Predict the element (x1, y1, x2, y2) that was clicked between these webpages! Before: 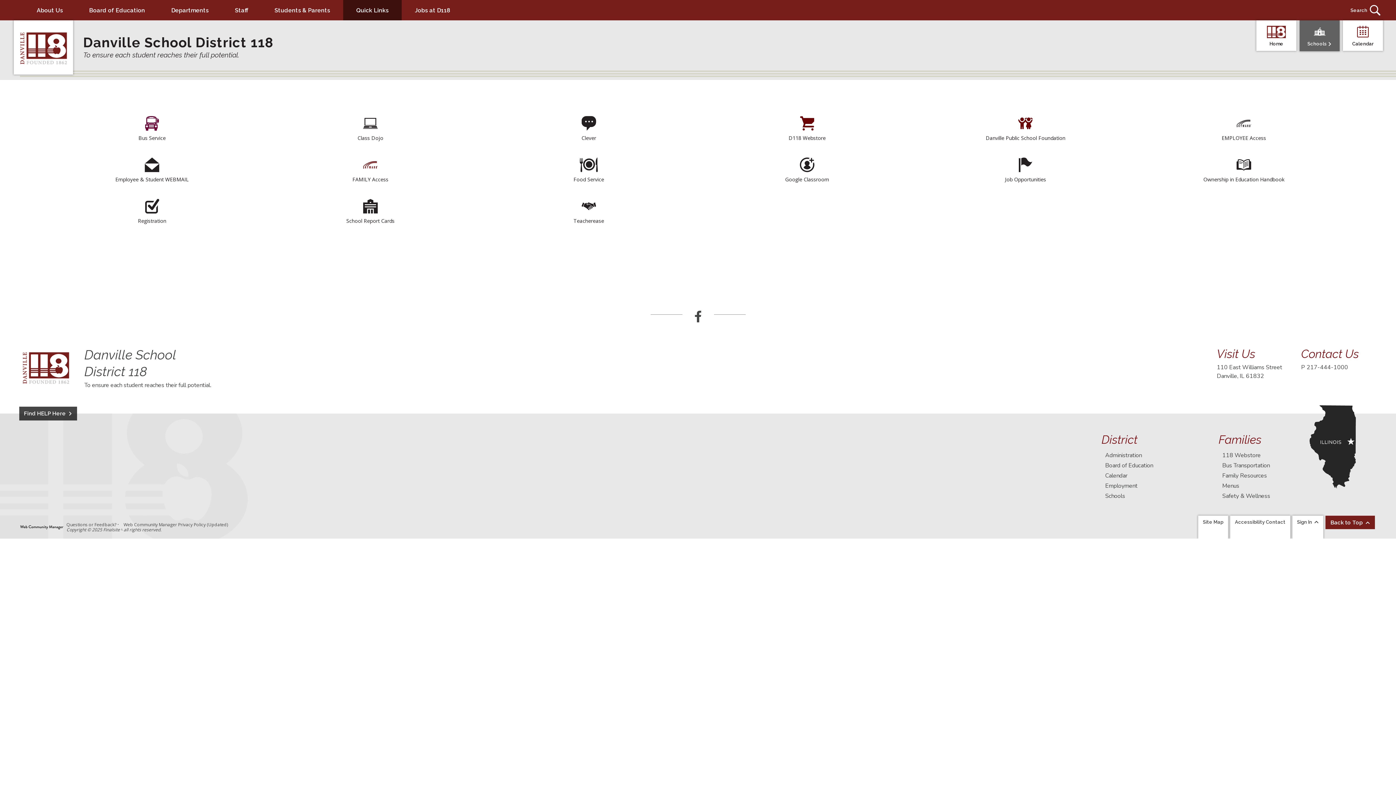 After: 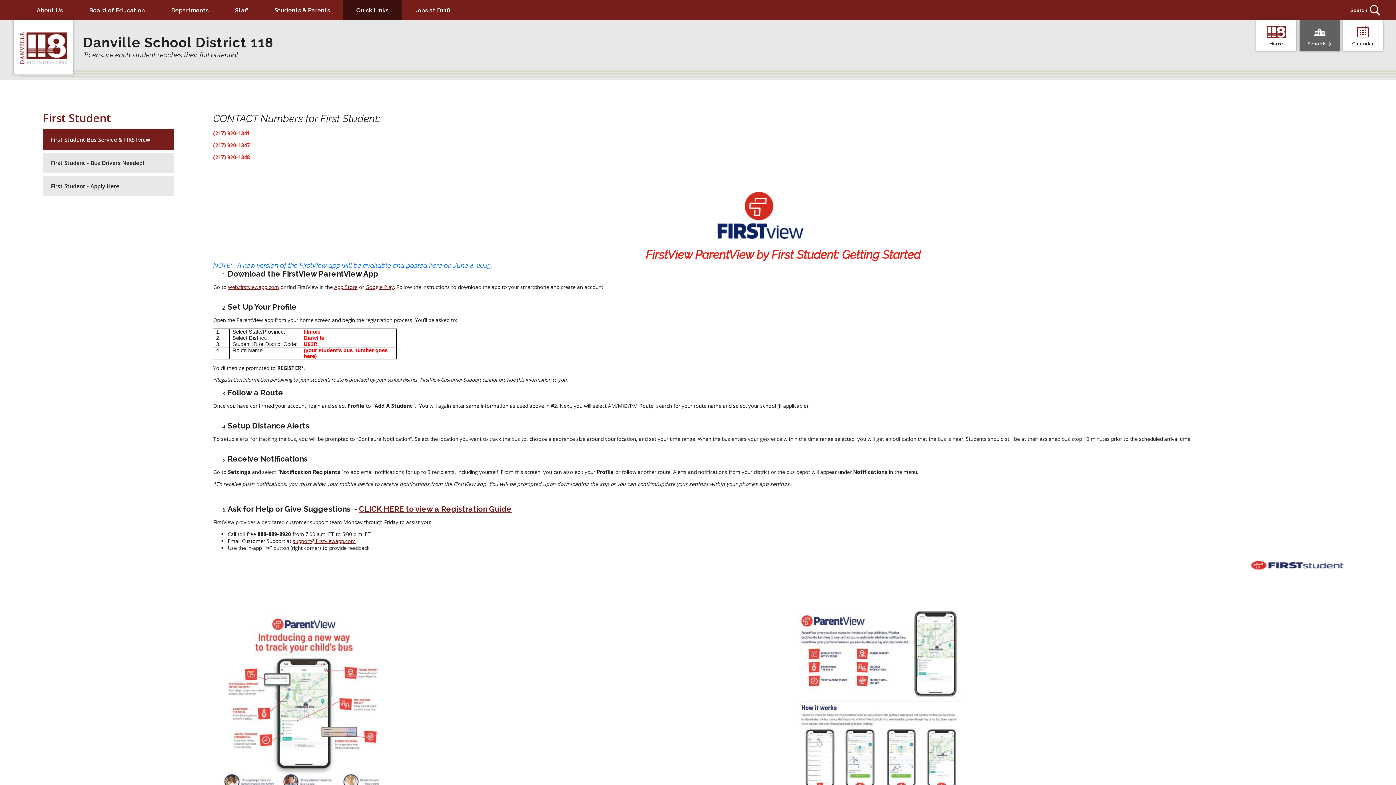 Action: bbox: (1218, 460, 1274, 470) label: Bus Transportation